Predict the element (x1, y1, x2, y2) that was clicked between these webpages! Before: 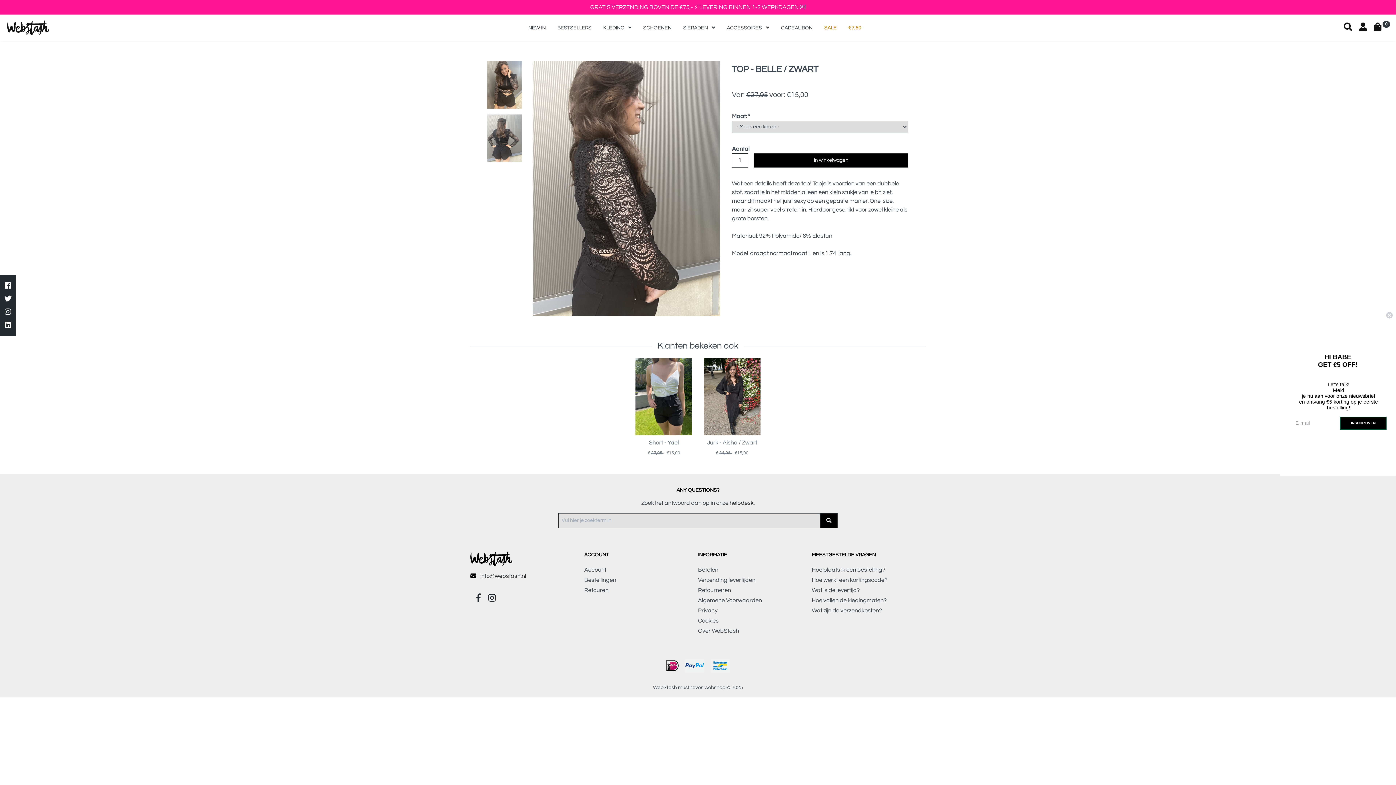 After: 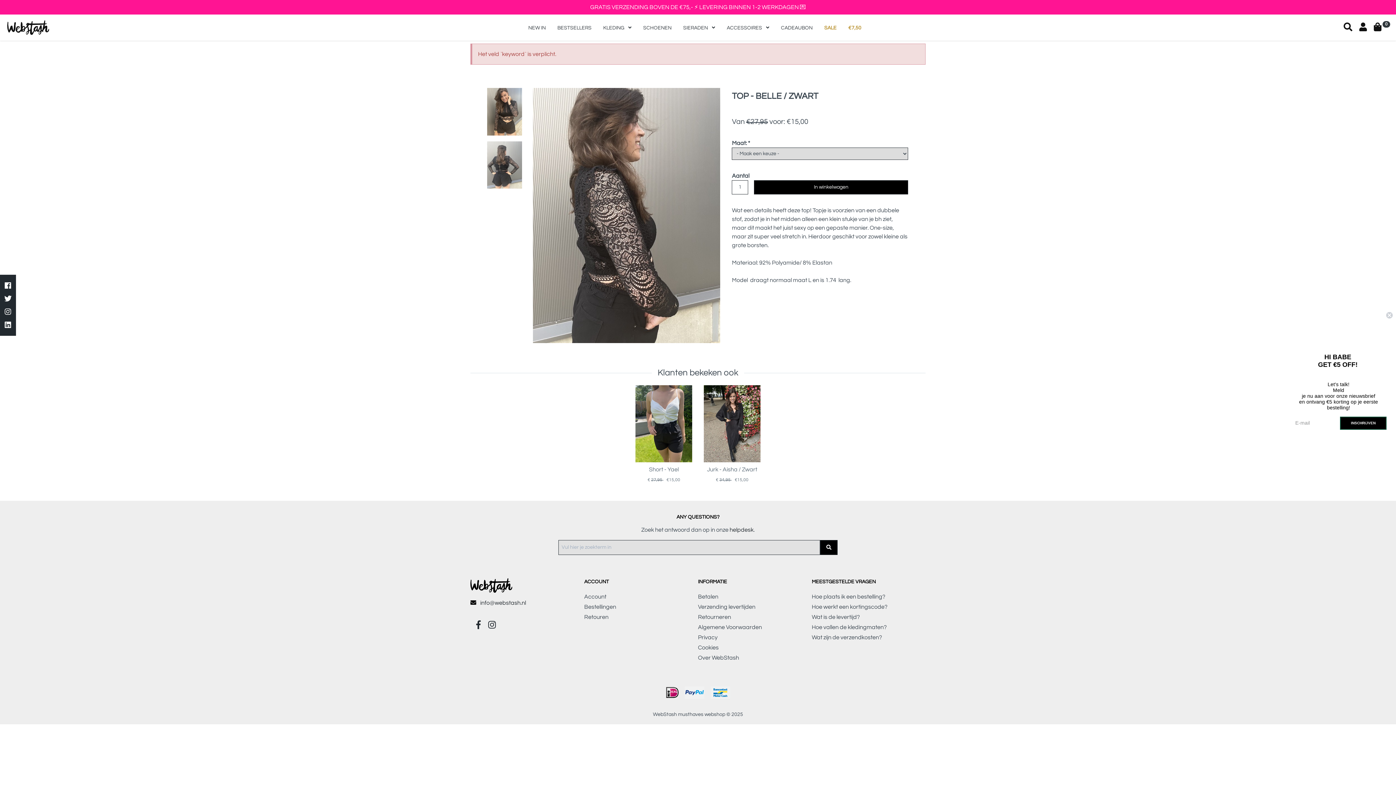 Action: bbox: (820, 513, 837, 528)